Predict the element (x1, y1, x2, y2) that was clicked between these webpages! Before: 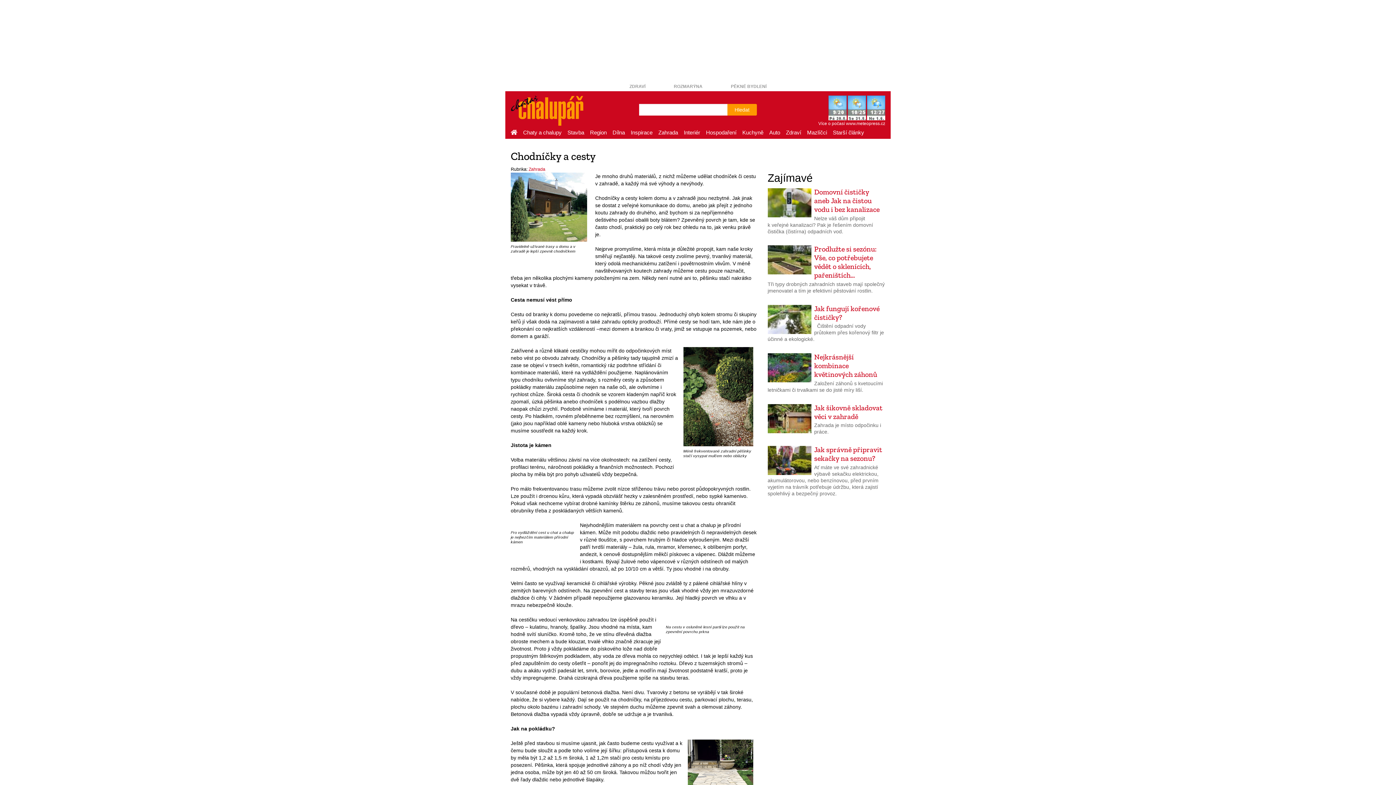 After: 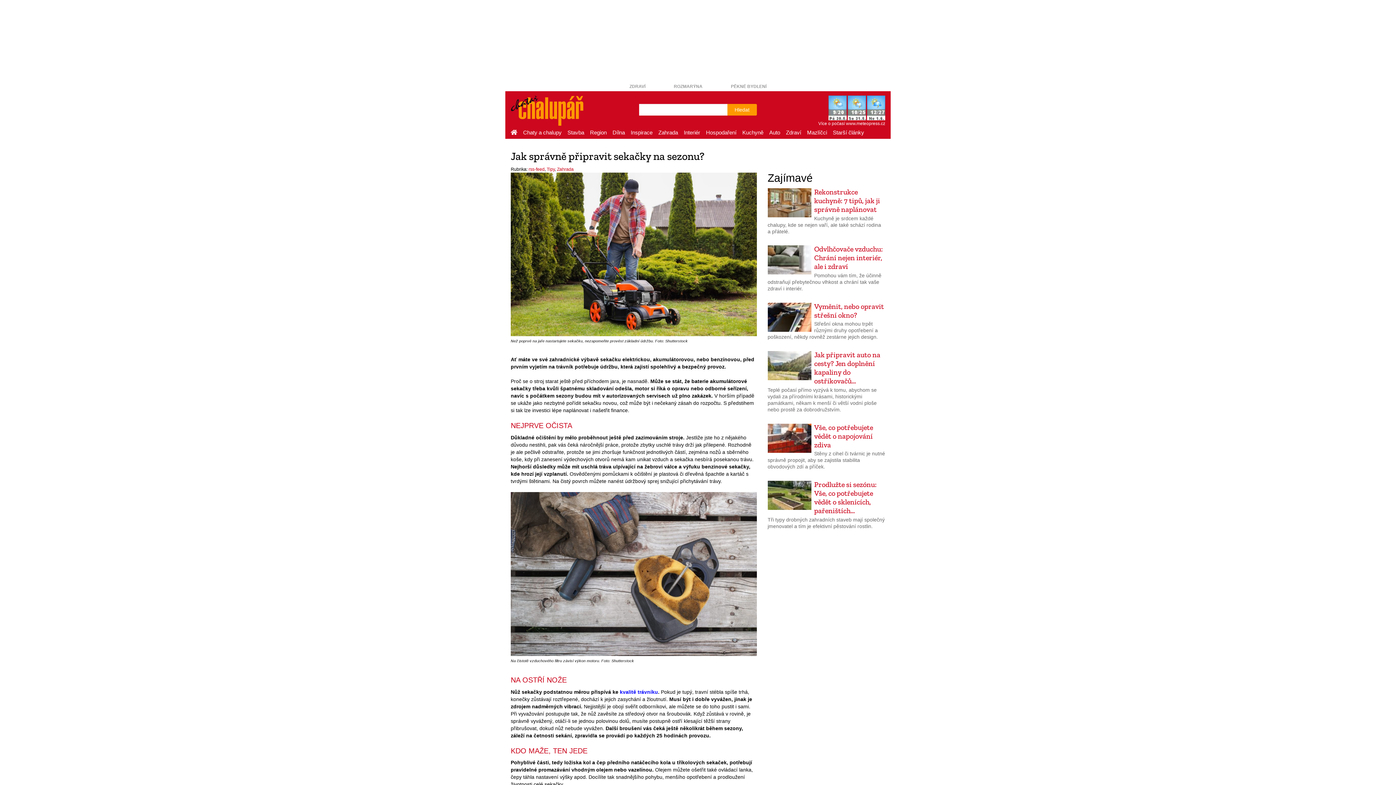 Action: bbox: (767, 445, 885, 504) label: Jak správně připravit sekačky na sezonu?

Ať máte ve své zahradnické výbavě sekačku elektrickou, akumulátorovou, nebo benzínovou, před prvním vyjetím na trávník potřebuje údržbu, která zajistí spolehlivý a bezpečný provoz.